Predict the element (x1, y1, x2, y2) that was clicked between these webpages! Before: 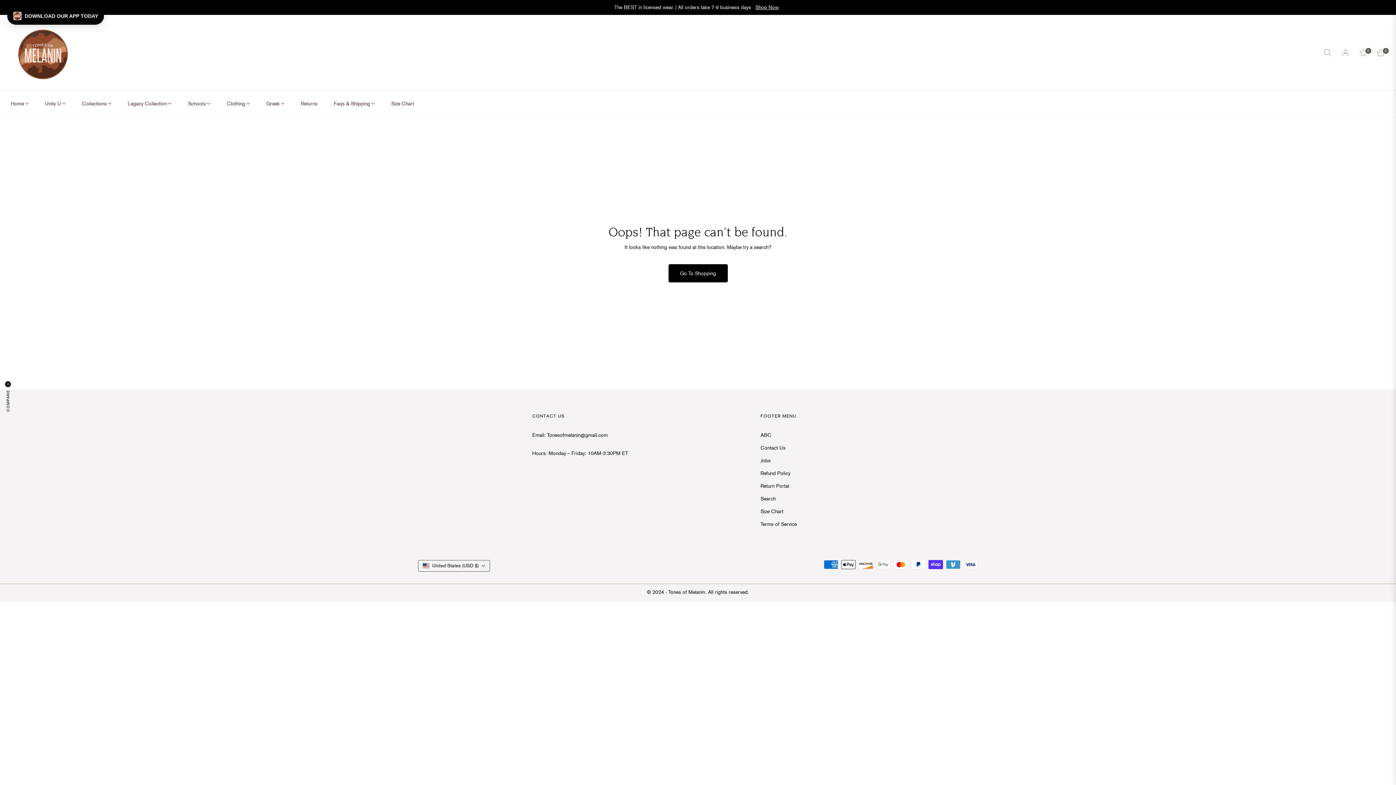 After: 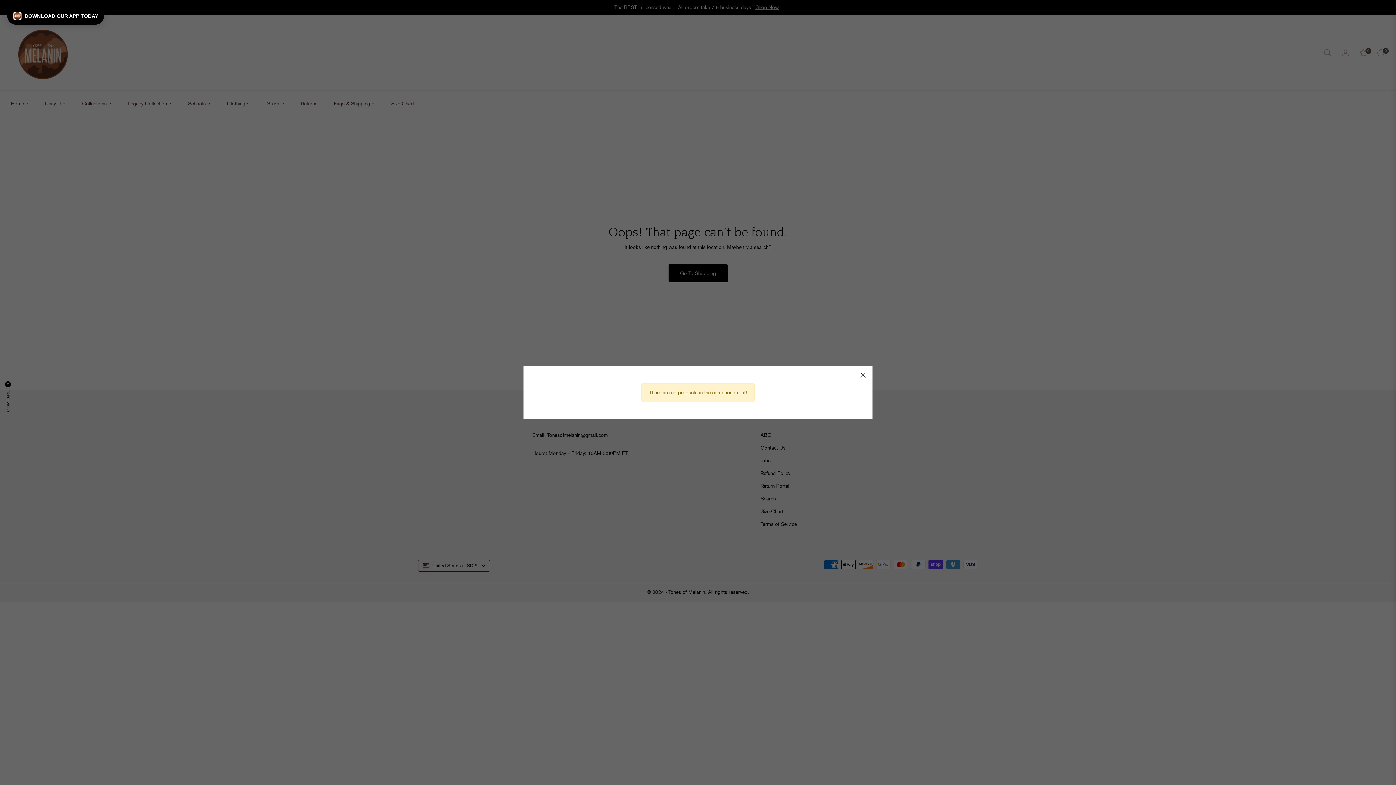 Action: label: COMPARE
0 bbox: (4, 378, 12, 414)